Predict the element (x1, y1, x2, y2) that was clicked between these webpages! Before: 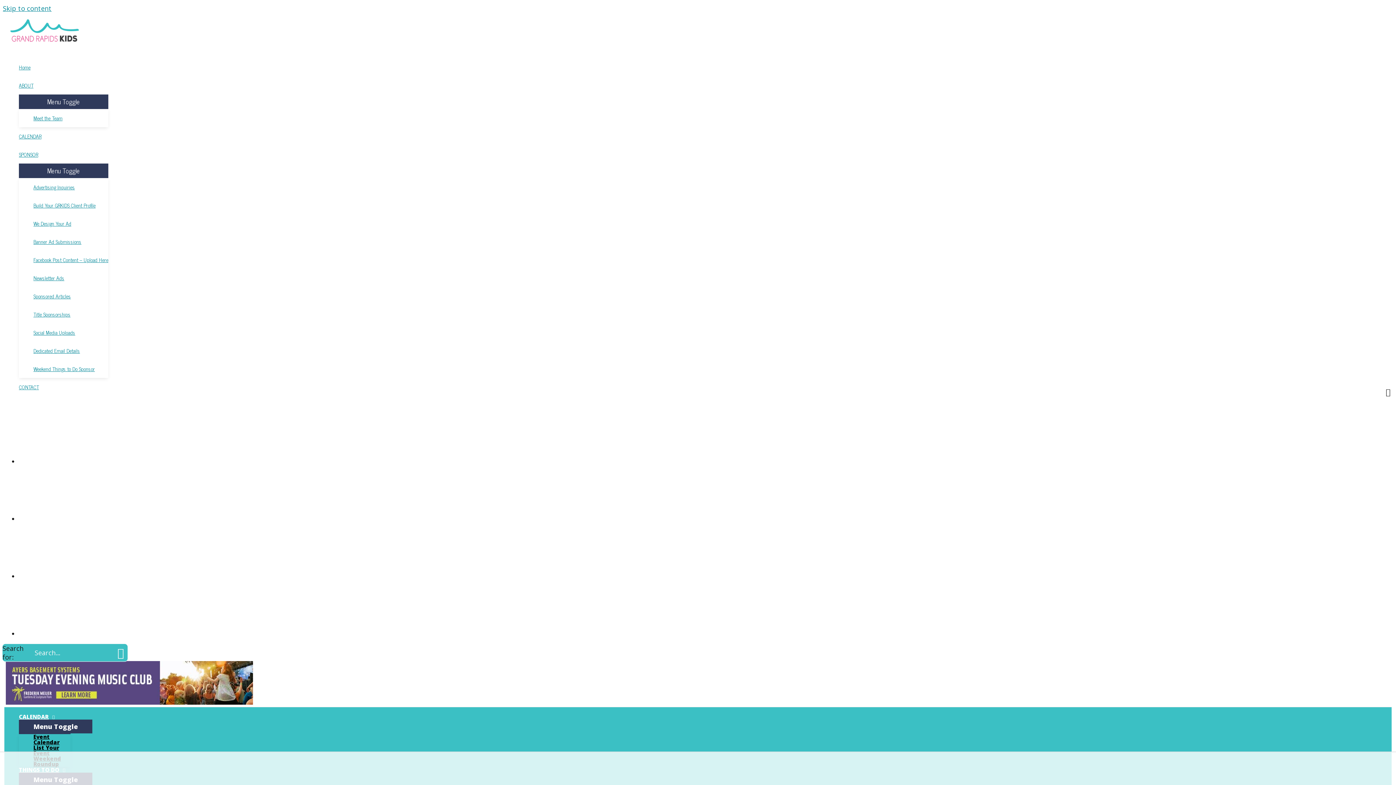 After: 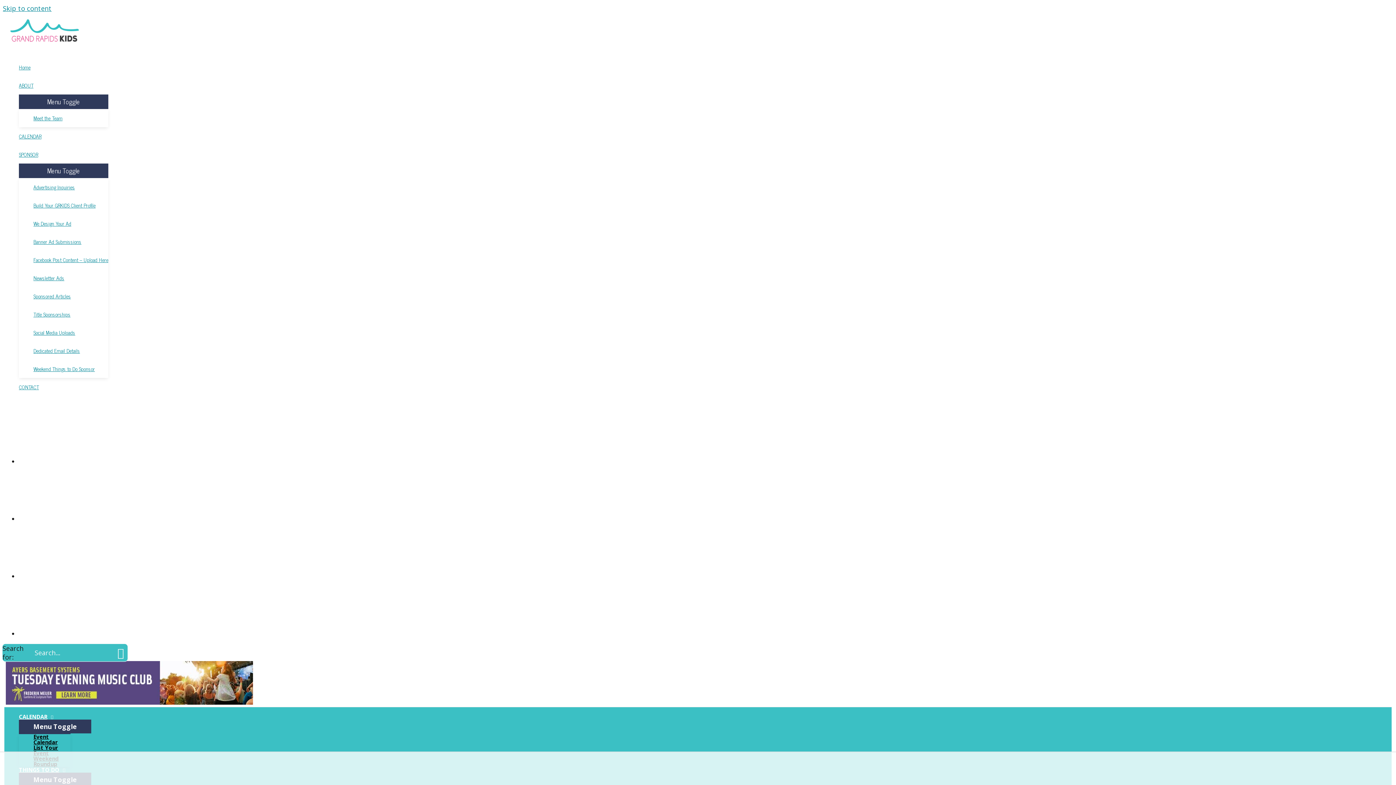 Action: label: Search bbox: (116, 644, 125, 661)